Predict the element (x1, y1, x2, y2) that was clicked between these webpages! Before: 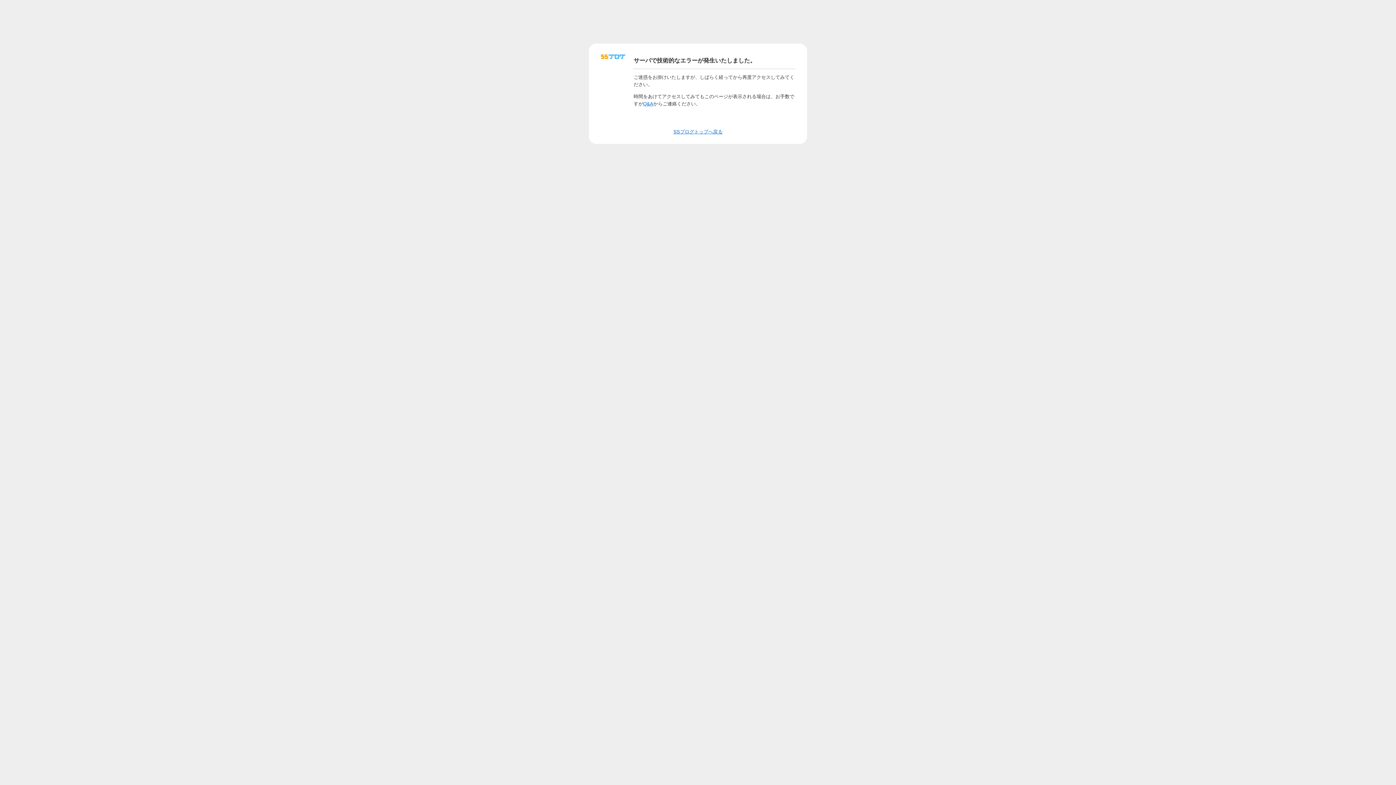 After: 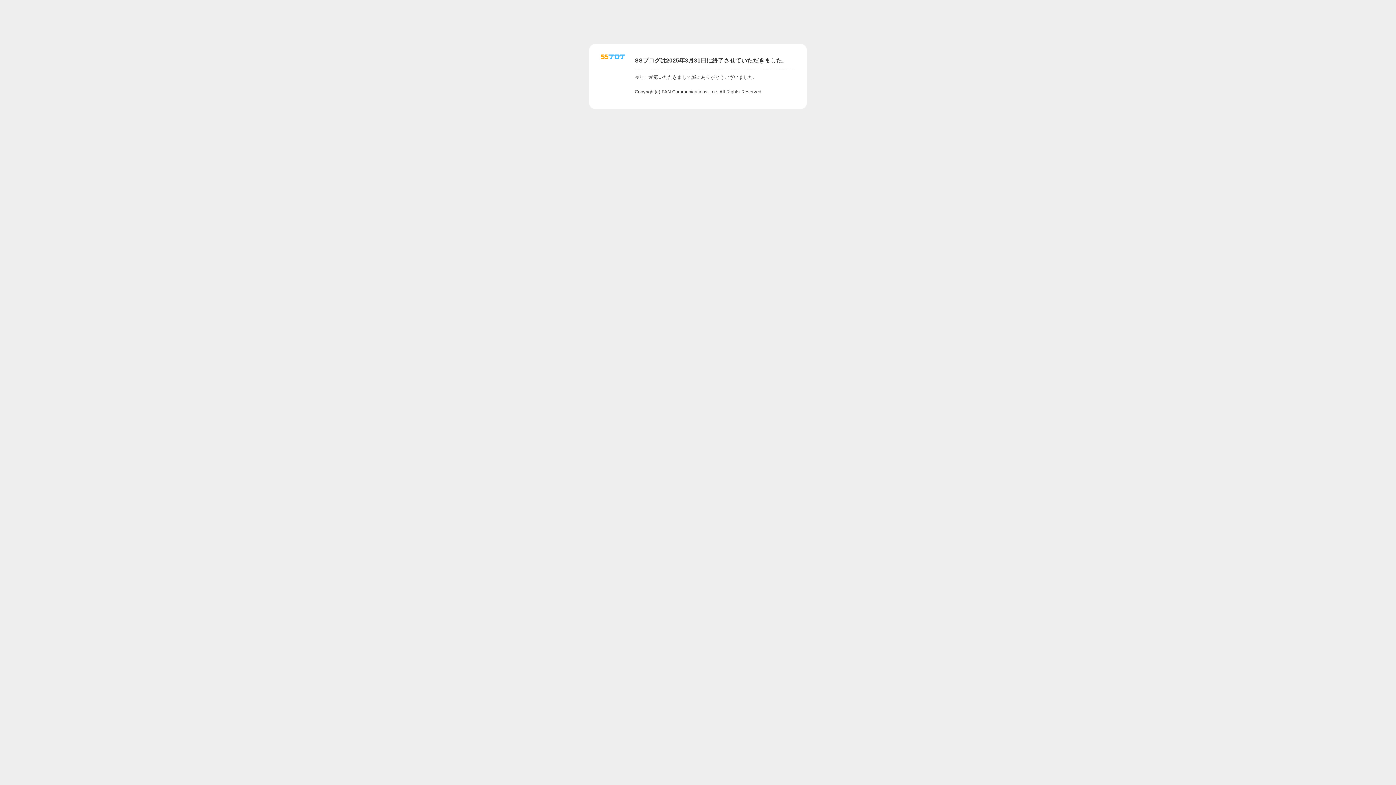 Action: bbox: (673, 129, 722, 134) label: SSブログトップへ戻る